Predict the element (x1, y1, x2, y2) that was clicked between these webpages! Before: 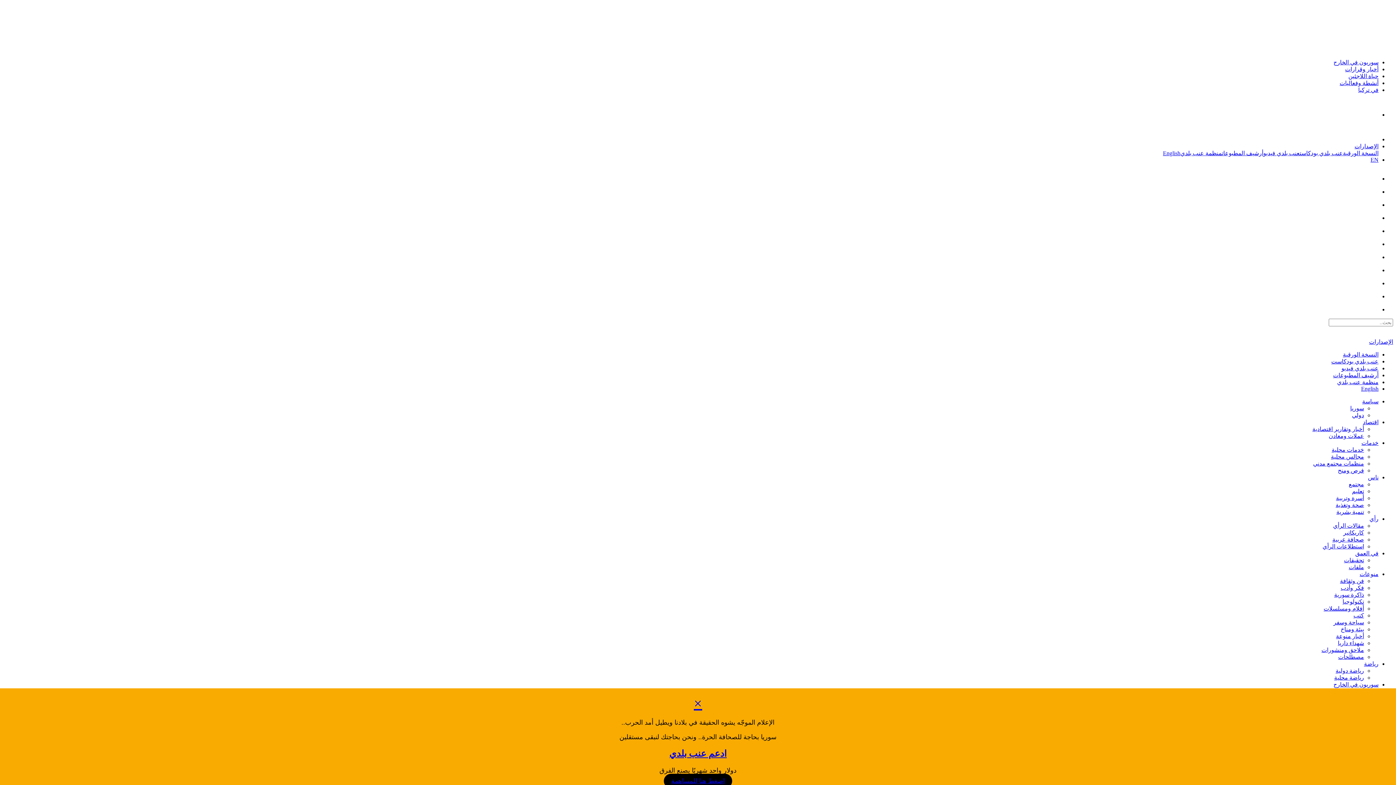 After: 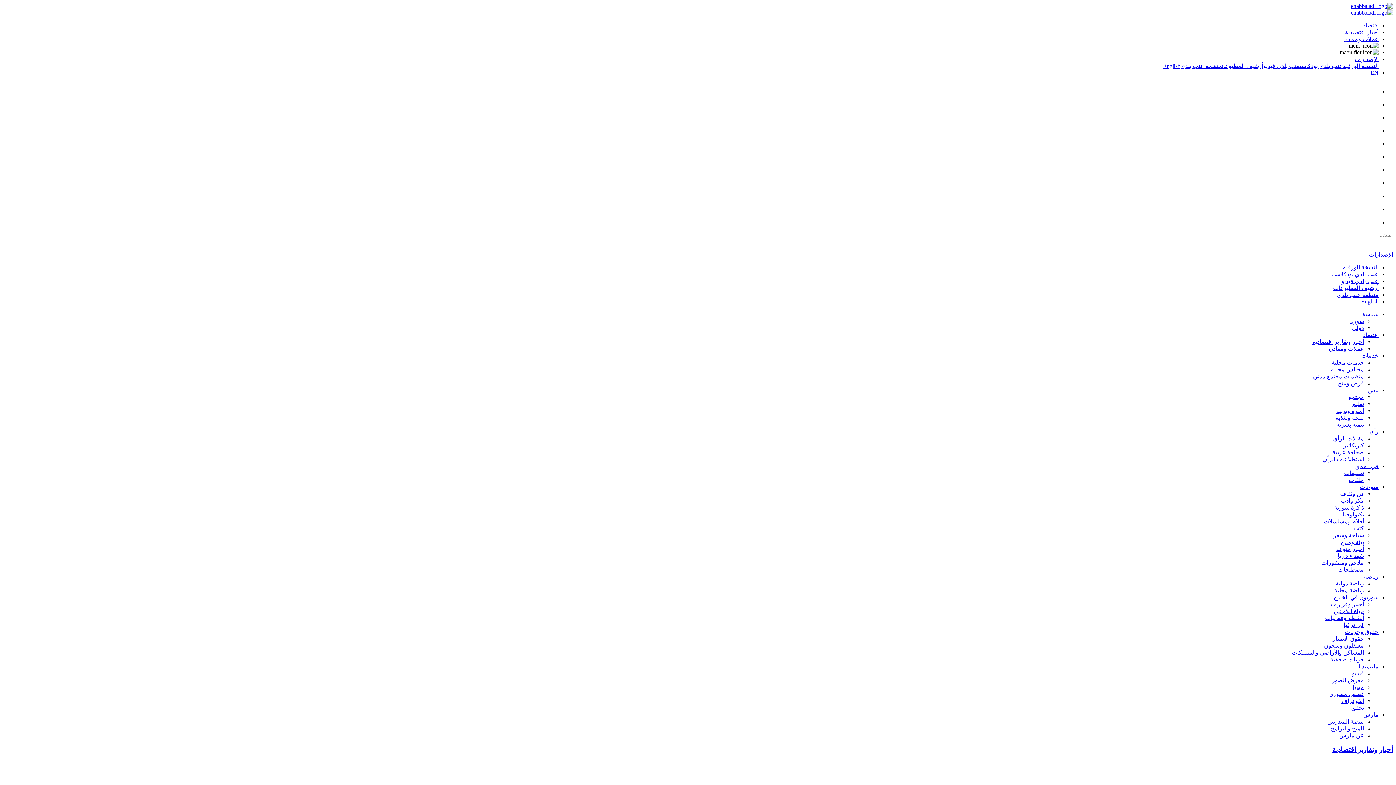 Action: label: أخبار وتقارير اقتصادية bbox: (1312, 426, 1364, 432)